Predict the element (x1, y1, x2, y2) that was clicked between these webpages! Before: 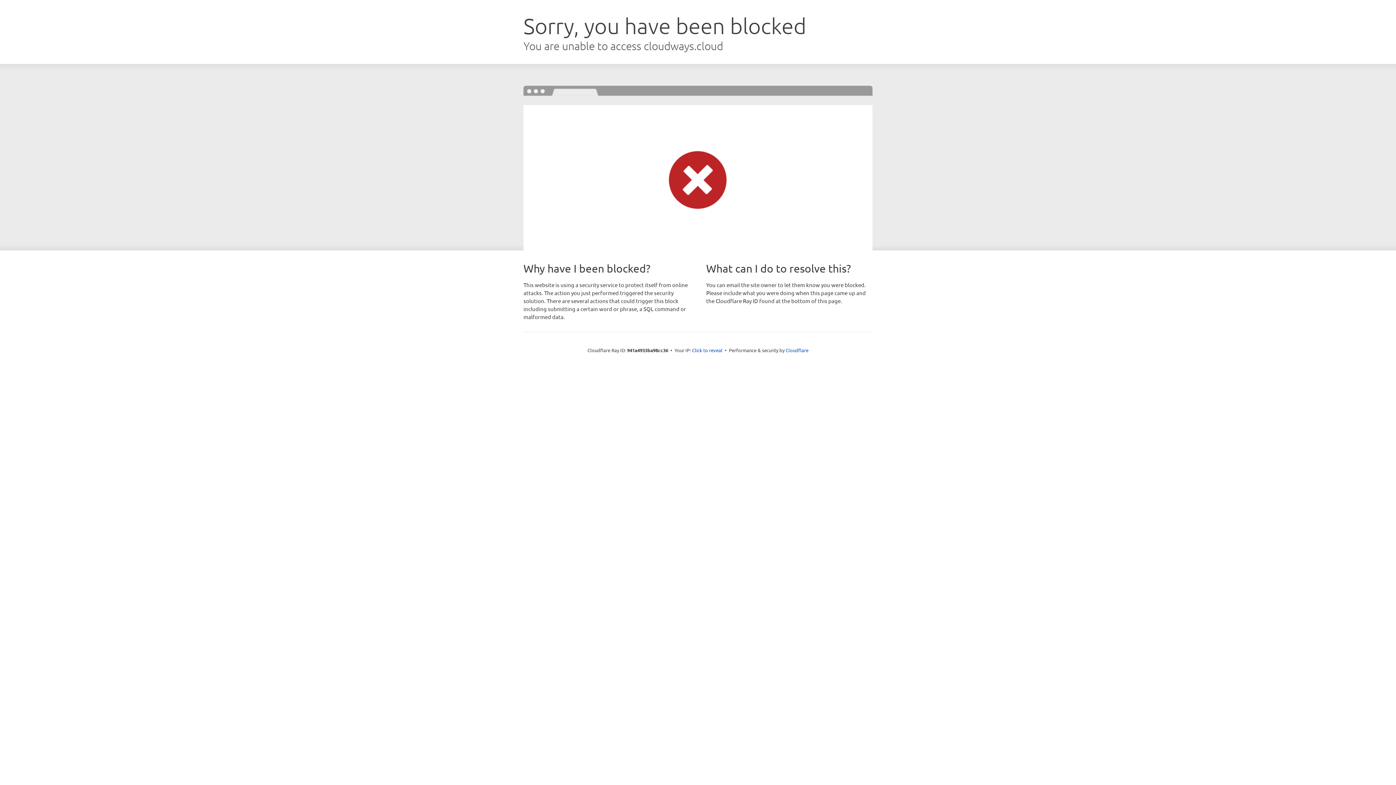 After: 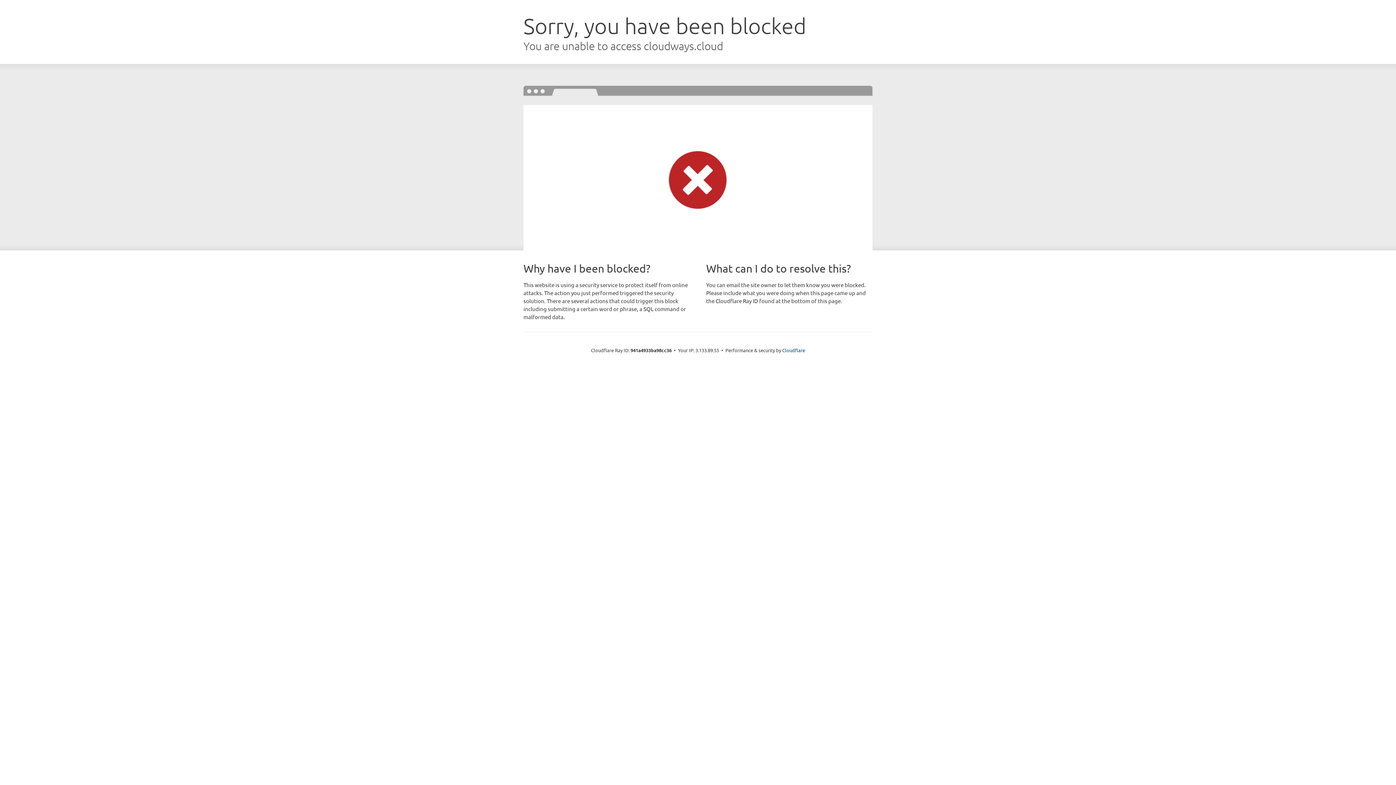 Action: bbox: (692, 346, 722, 353) label: Click to reveal